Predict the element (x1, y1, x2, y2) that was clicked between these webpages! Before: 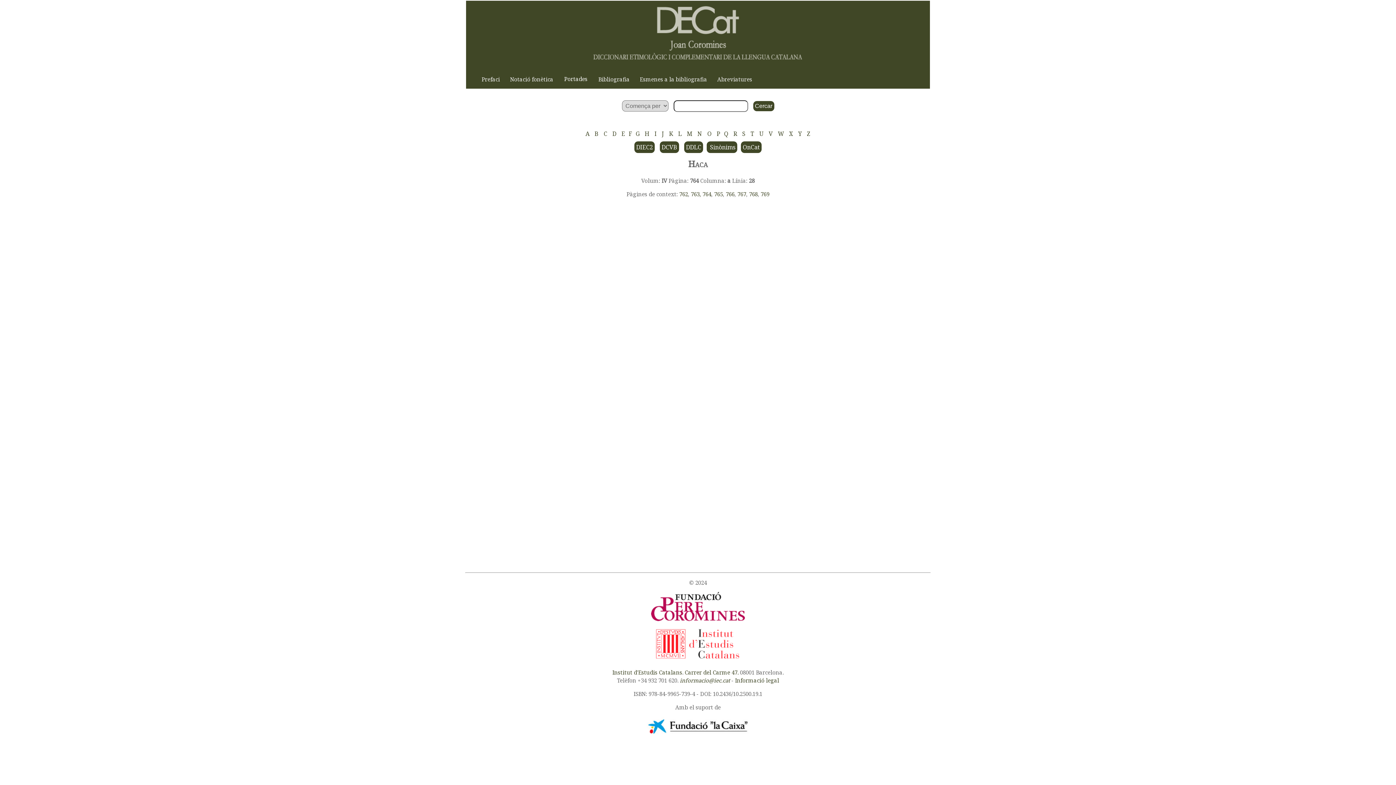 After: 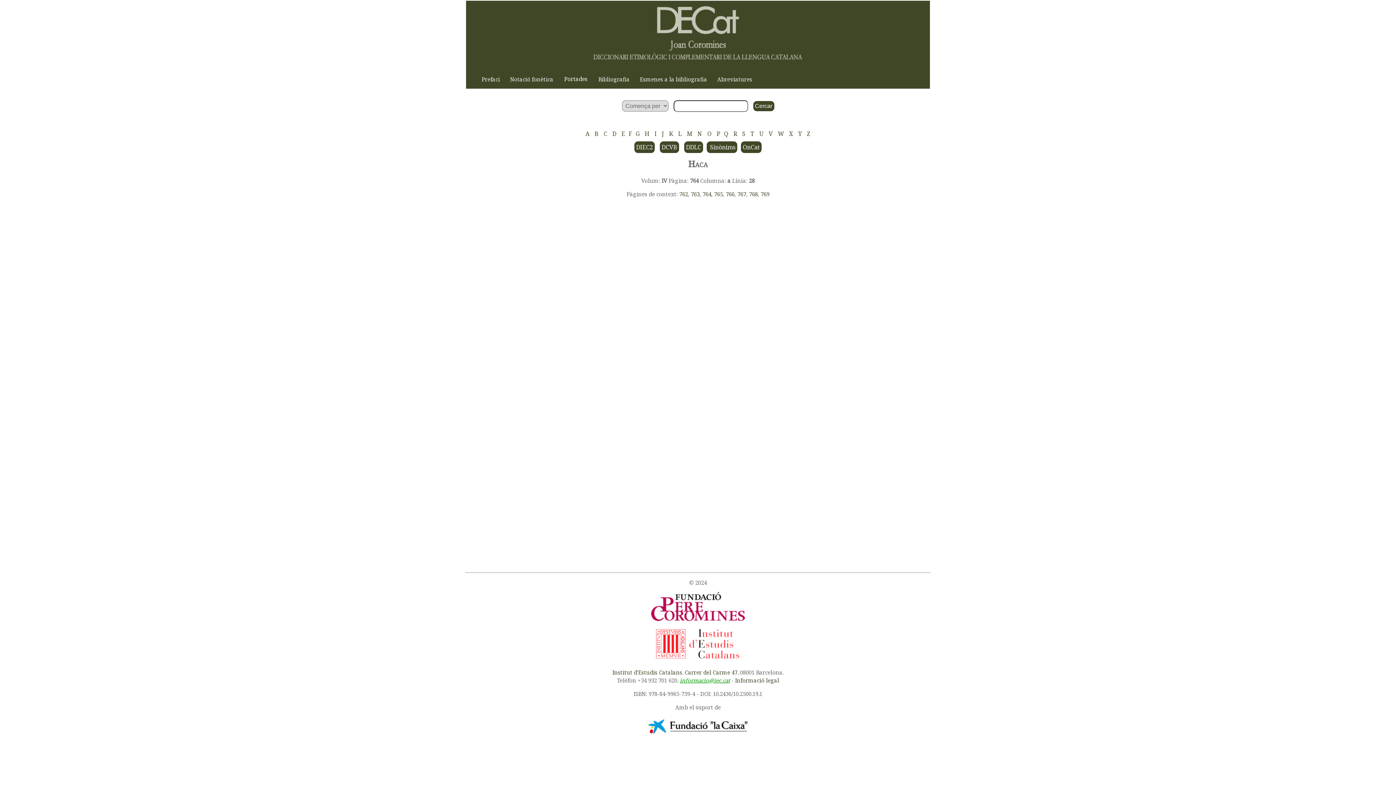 Action: bbox: (680, 677, 730, 684) label: informacio@iec.cat